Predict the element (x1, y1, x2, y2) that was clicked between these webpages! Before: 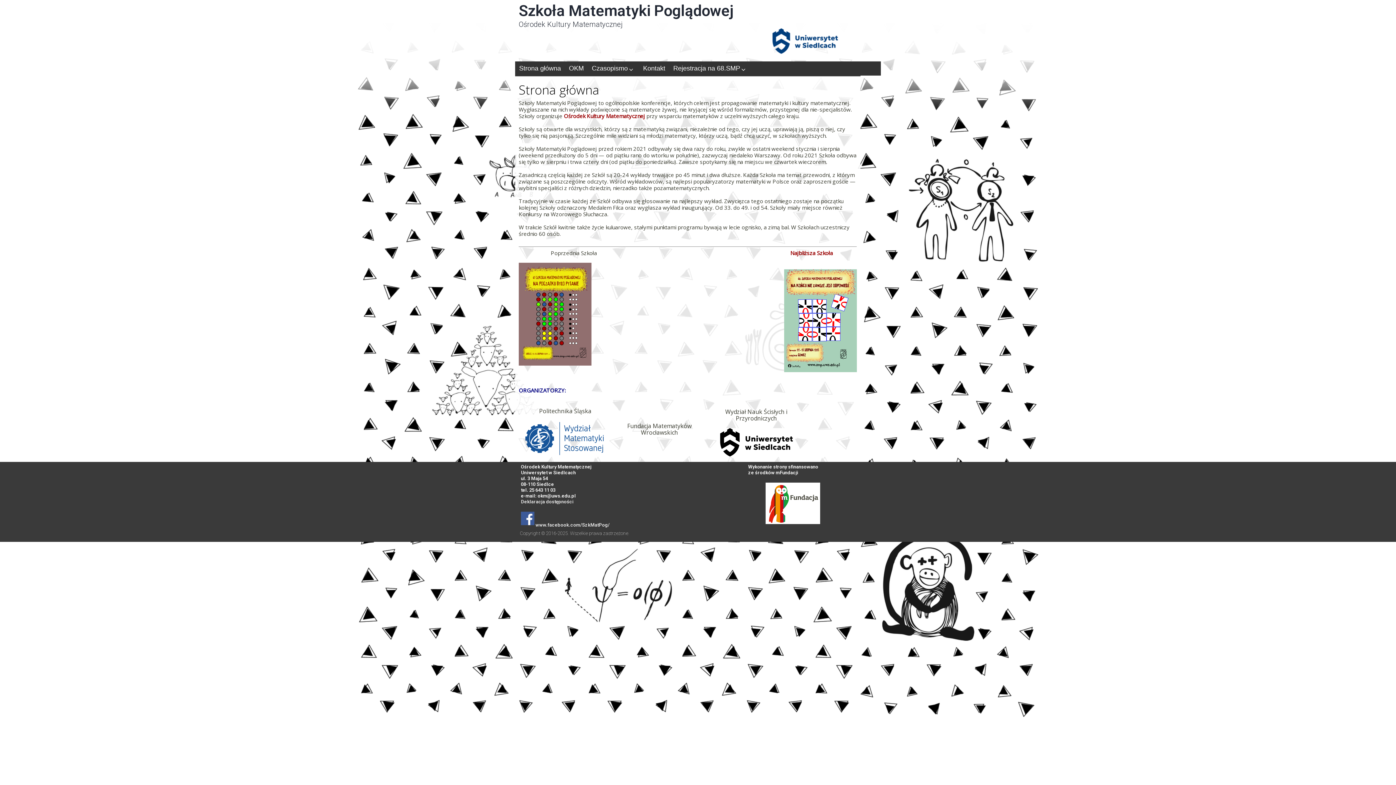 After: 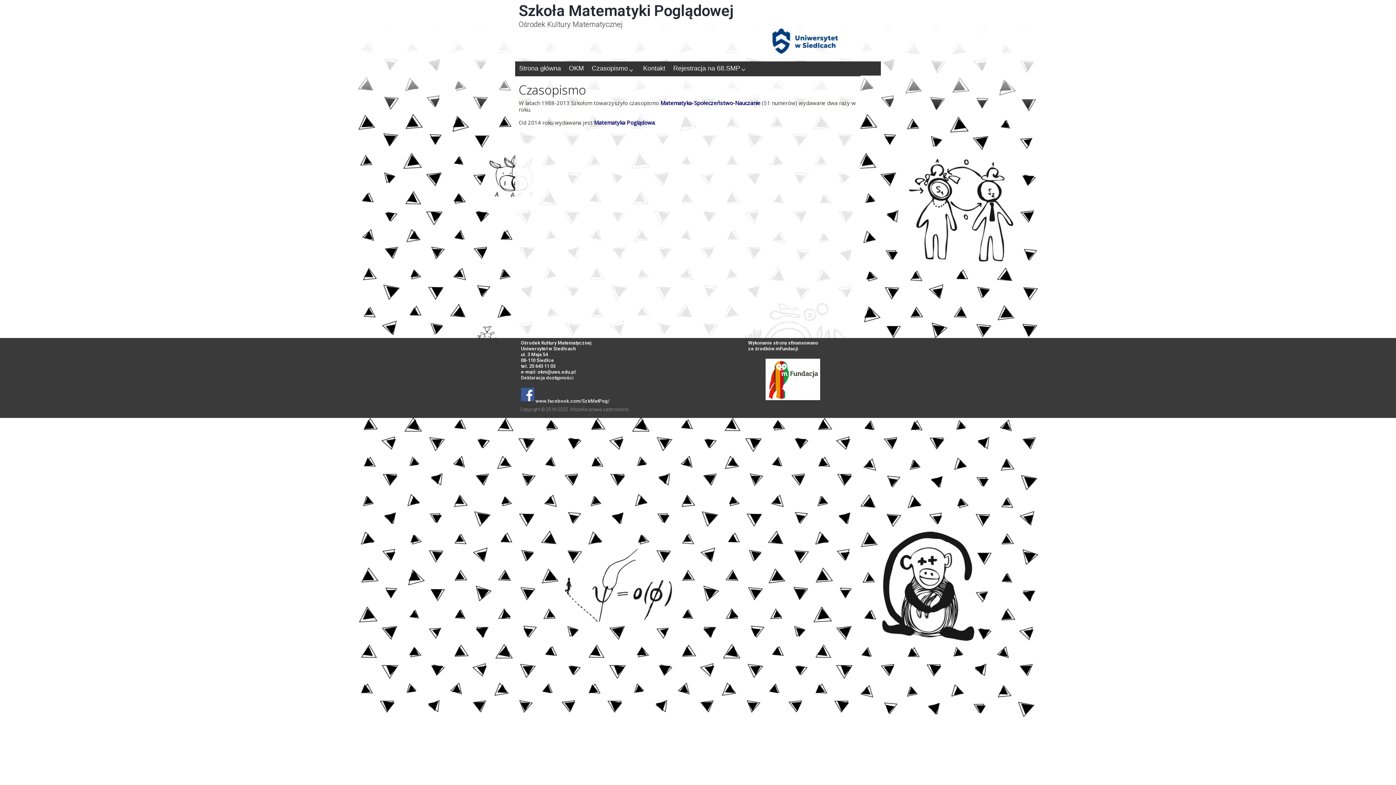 Action: label: Czasopismo bbox: (588, 61, 639, 75)